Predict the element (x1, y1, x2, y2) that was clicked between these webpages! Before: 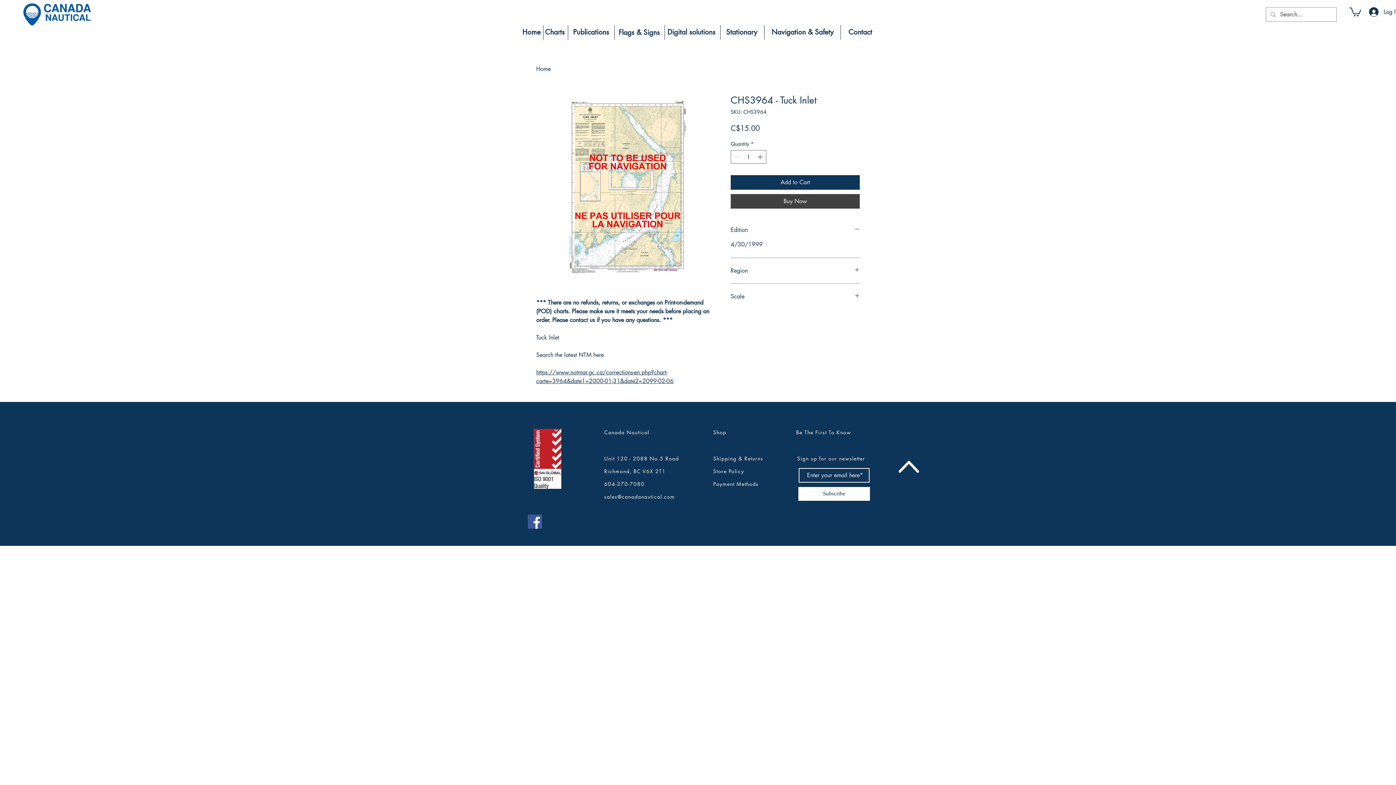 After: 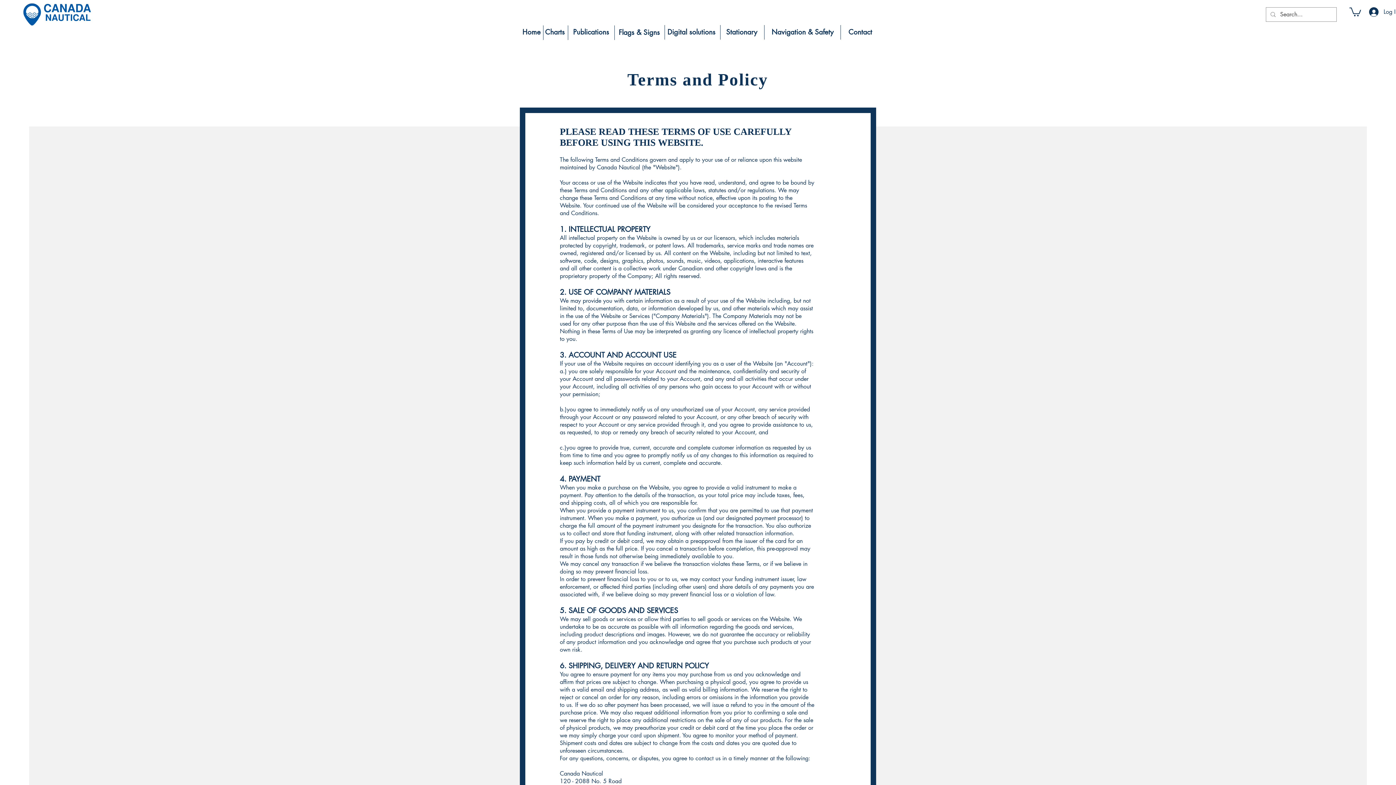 Action: label: Store Policy bbox: (713, 467, 744, 474)